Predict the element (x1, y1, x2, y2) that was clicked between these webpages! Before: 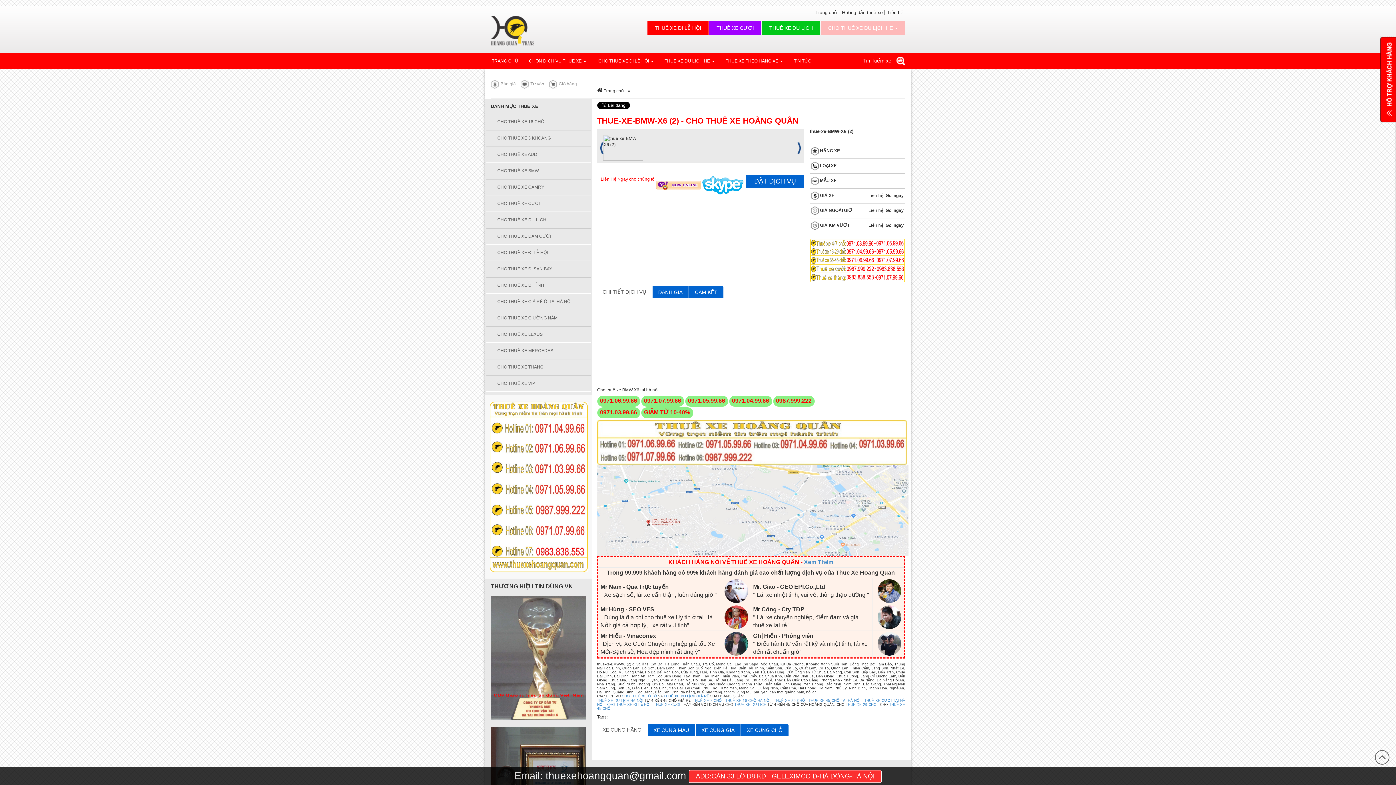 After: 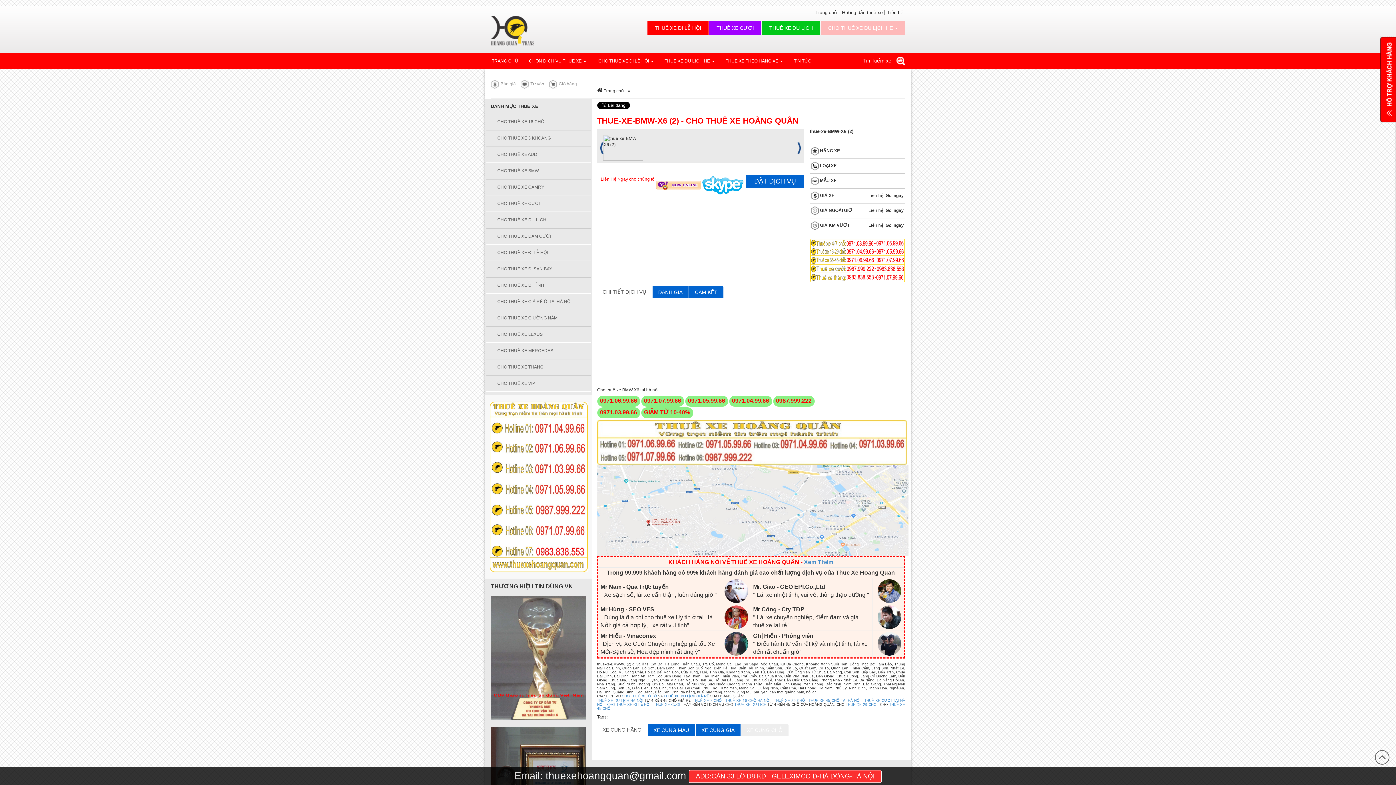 Action: bbox: (741, 724, 788, 736) label: XE CÙNG CHỖ